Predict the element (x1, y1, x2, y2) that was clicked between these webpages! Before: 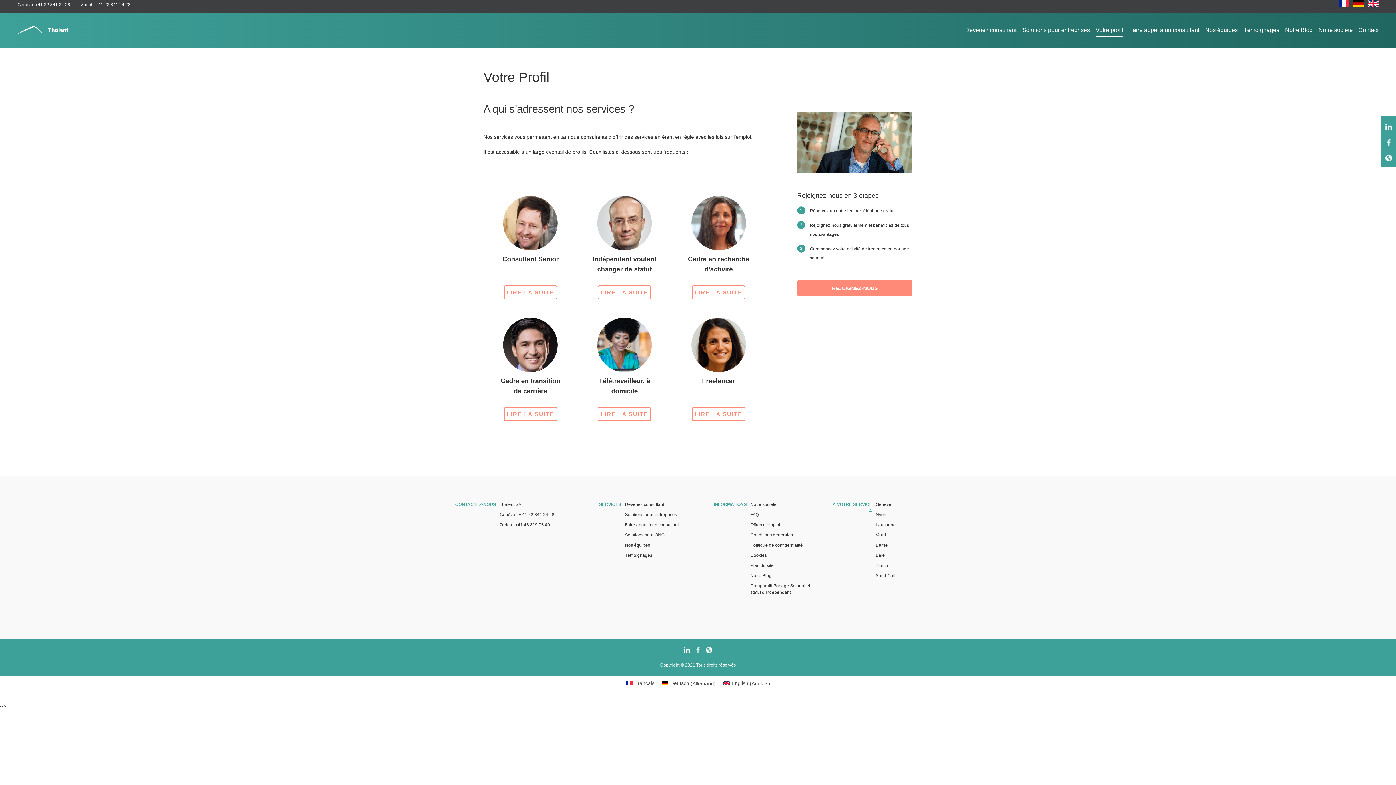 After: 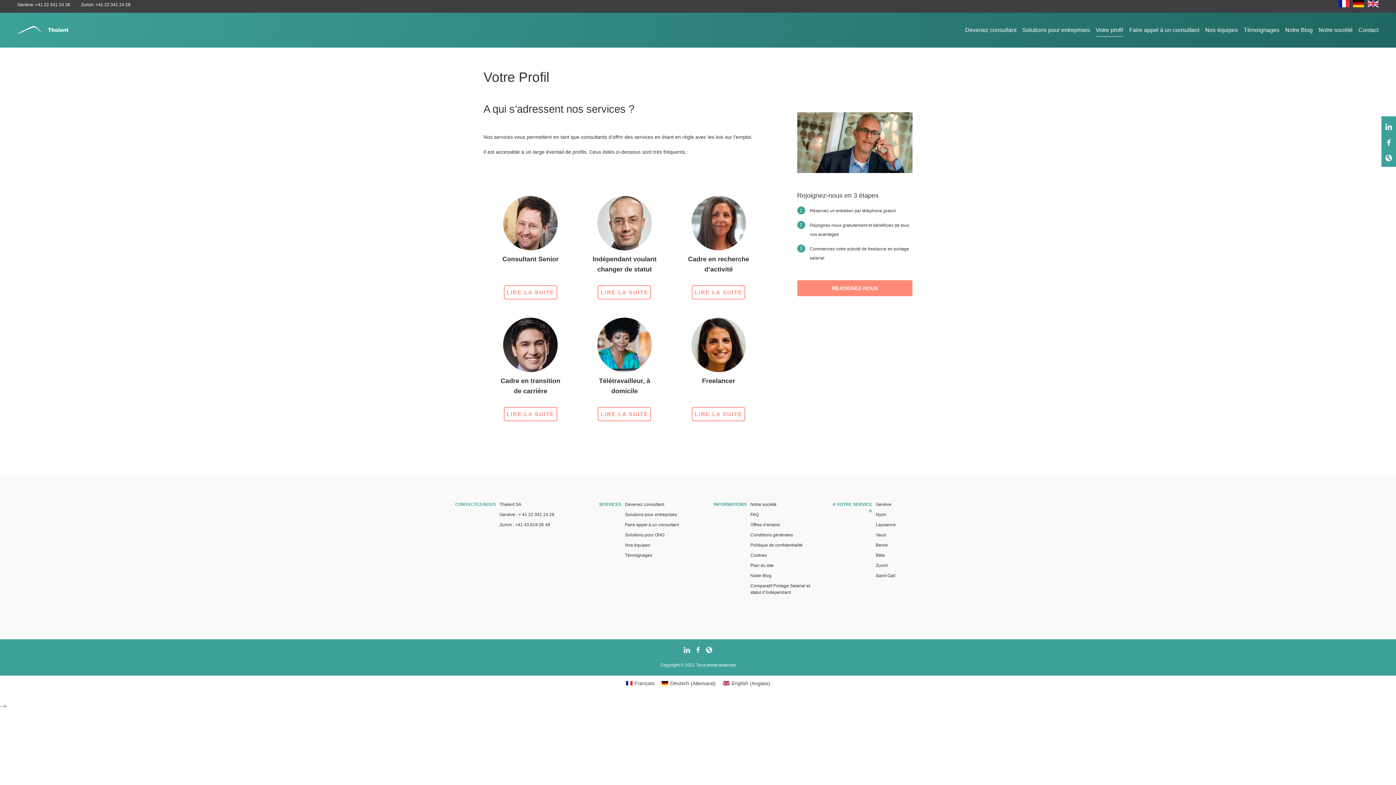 Action: bbox: (1385, 122, 1392, 128)